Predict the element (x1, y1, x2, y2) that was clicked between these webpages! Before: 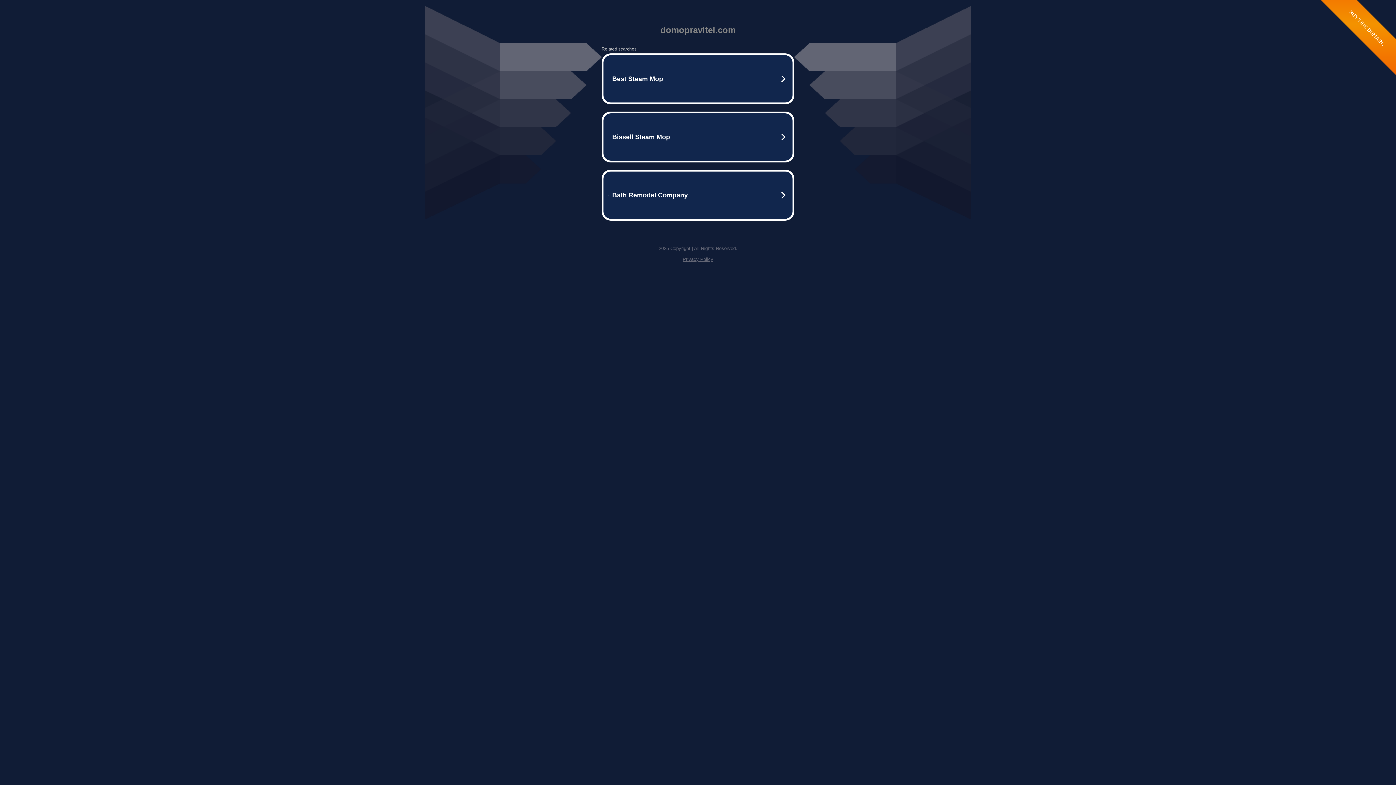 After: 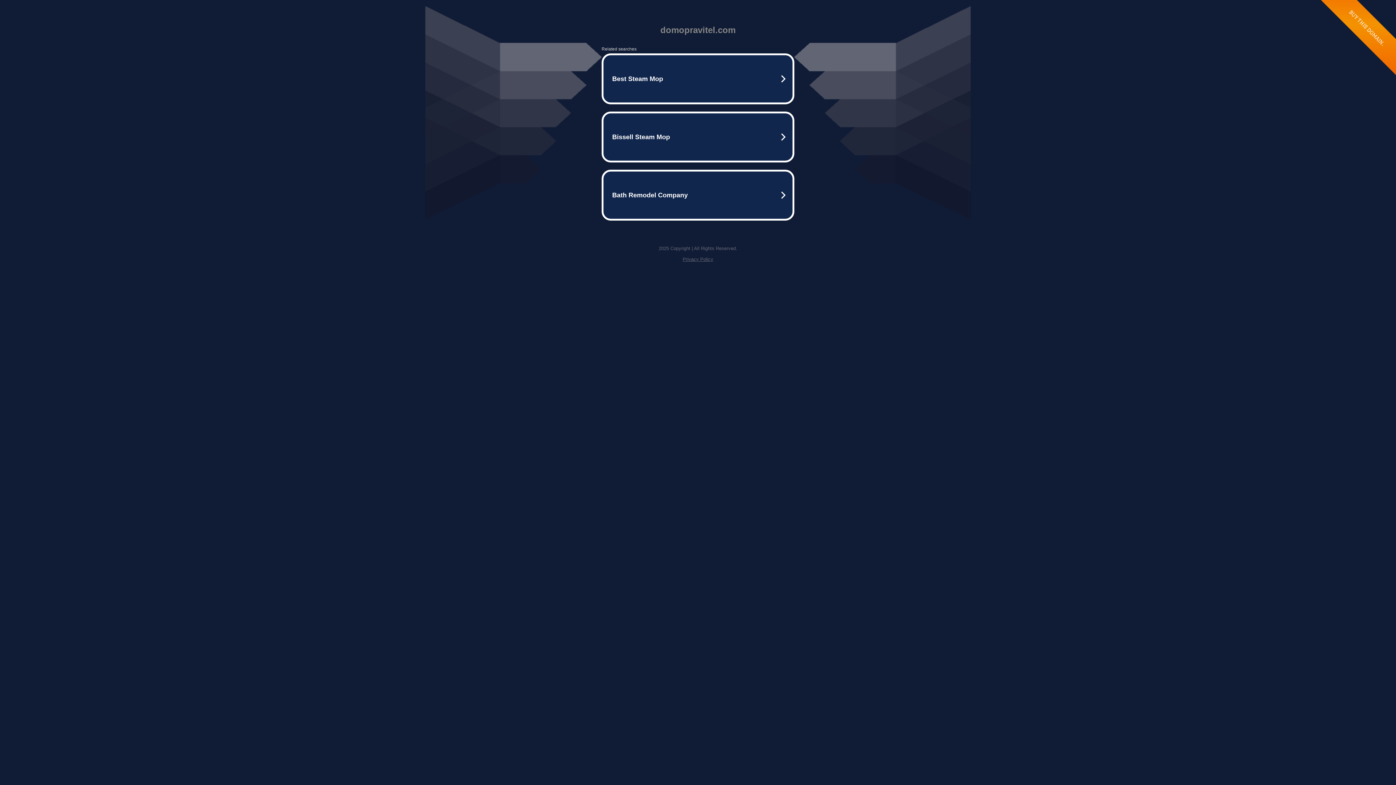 Action: bbox: (682, 256, 713, 262) label: Privacy Policy